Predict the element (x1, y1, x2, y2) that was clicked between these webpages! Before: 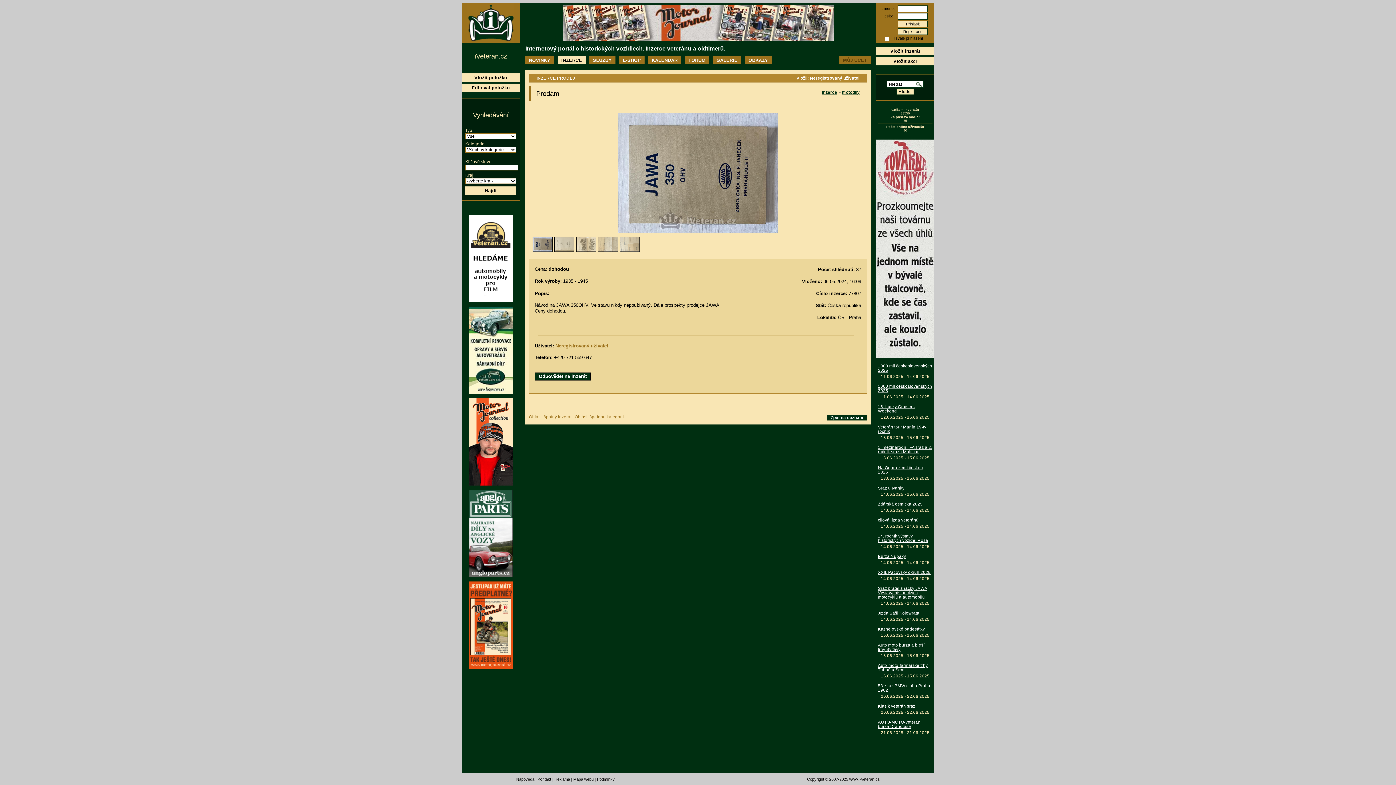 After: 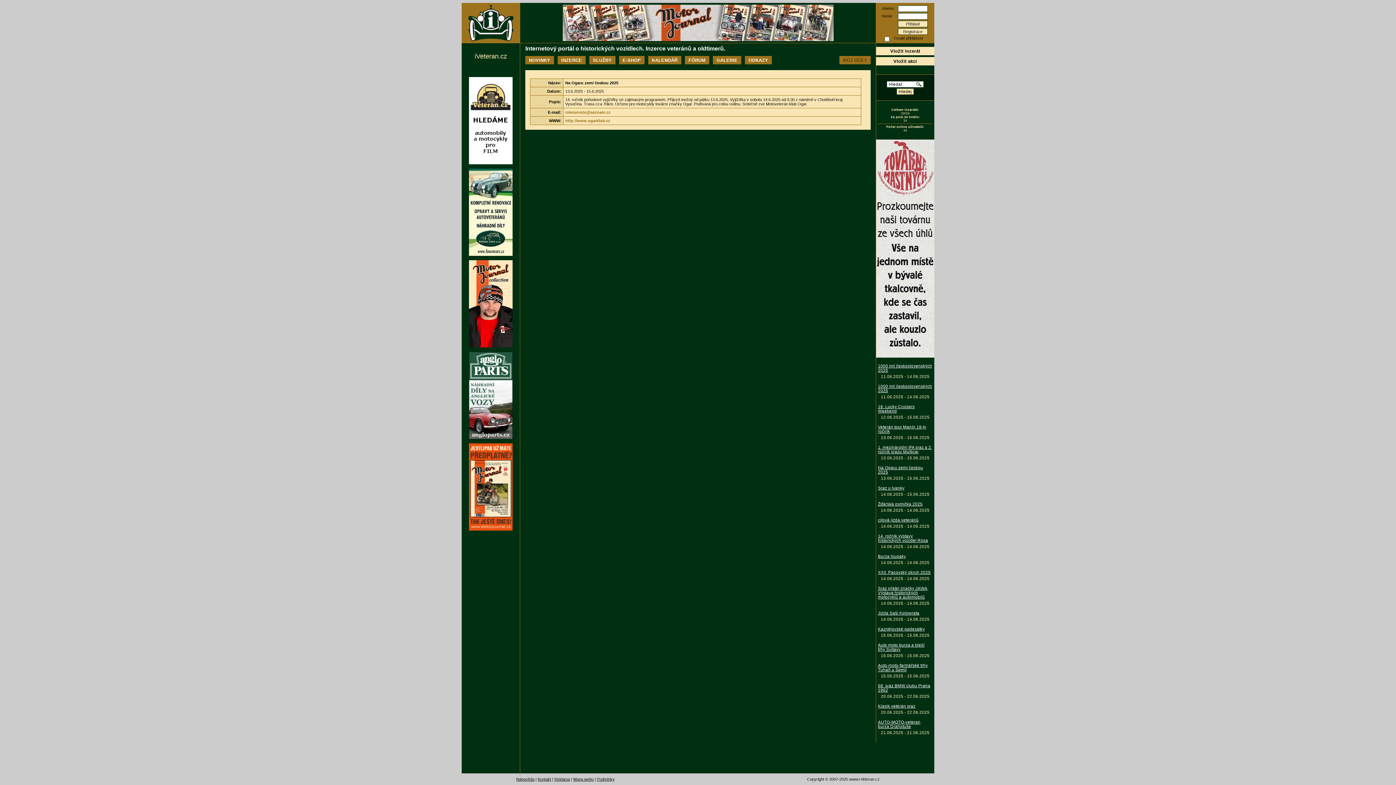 Action: label: Na Ogaru zemí českou 2025 bbox: (876, 464, 934, 476)